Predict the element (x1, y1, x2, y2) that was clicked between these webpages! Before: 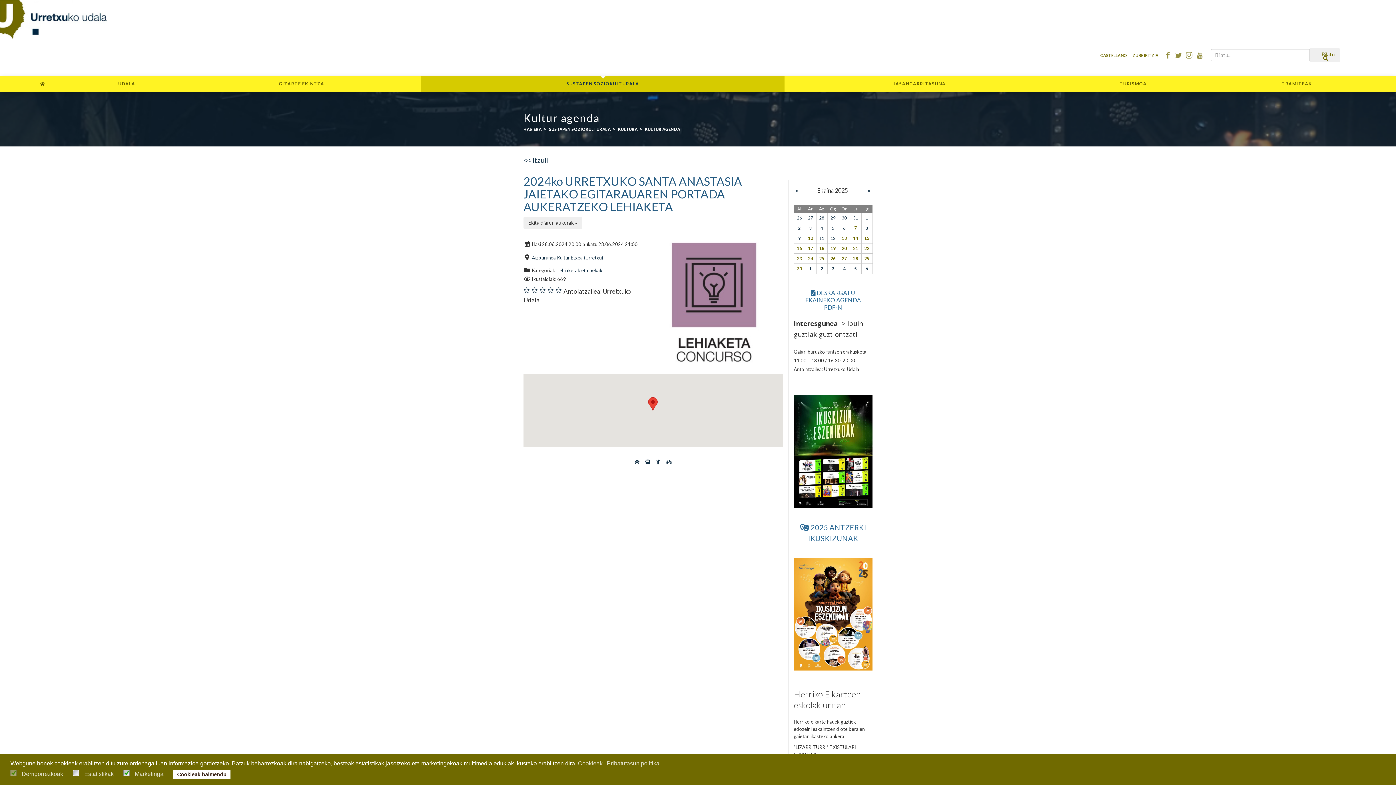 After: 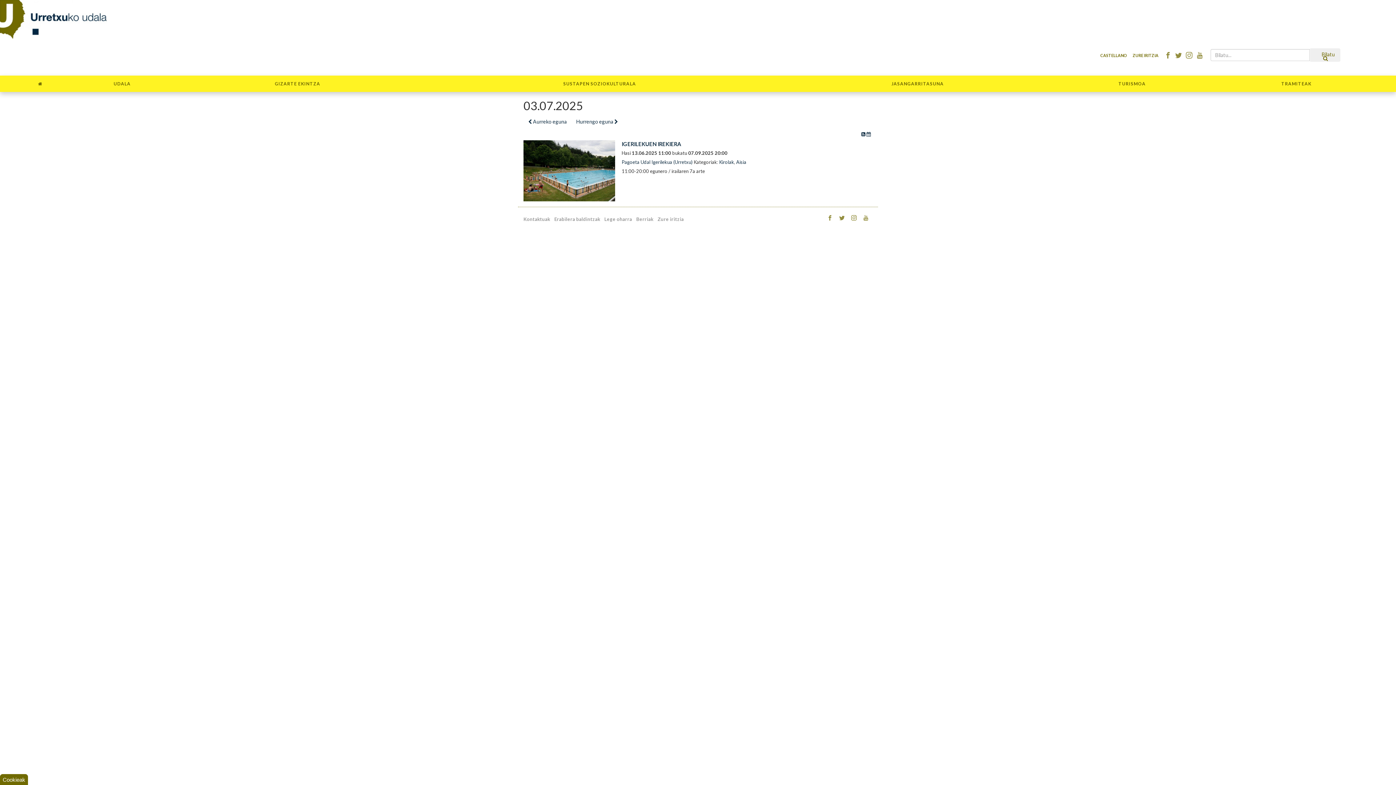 Action: label: 3 bbox: (832, 264, 834, 273)